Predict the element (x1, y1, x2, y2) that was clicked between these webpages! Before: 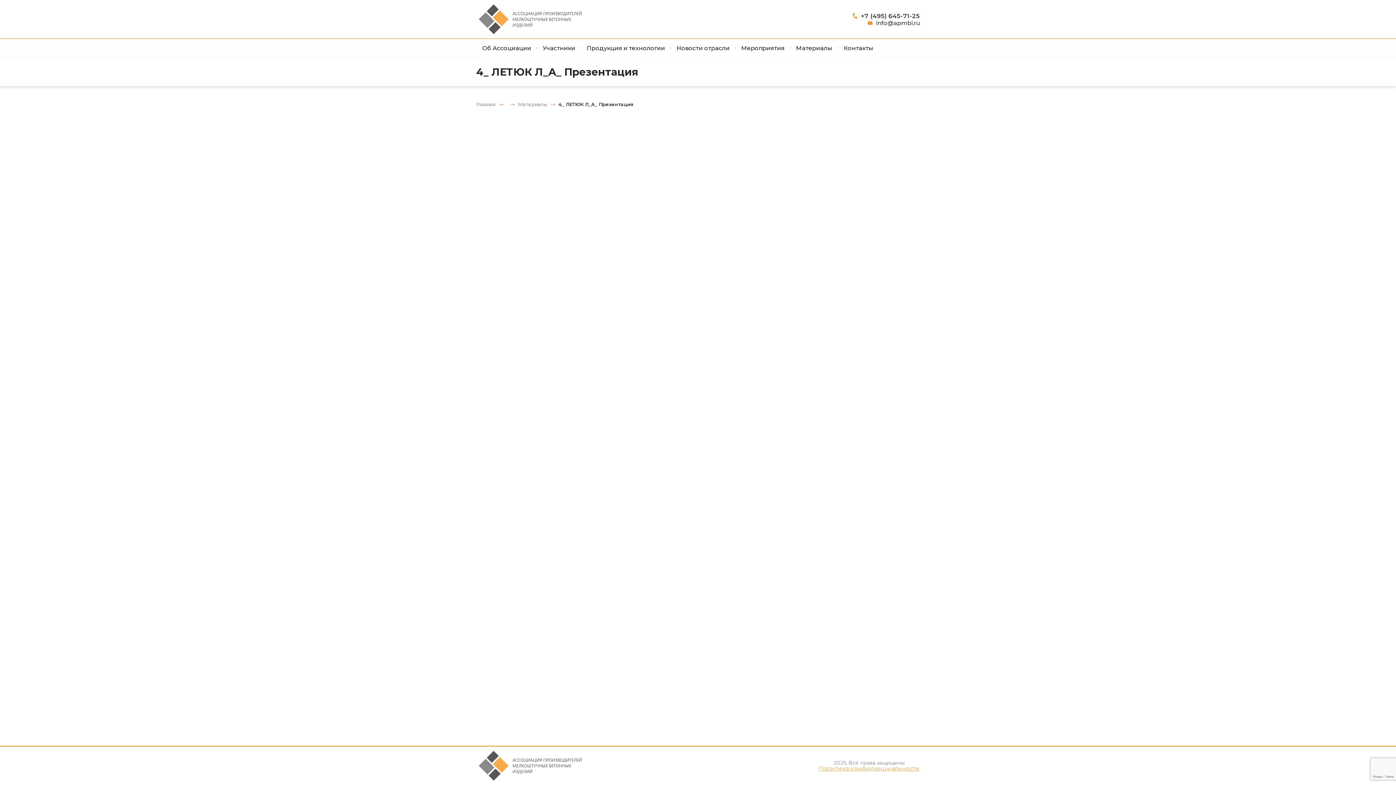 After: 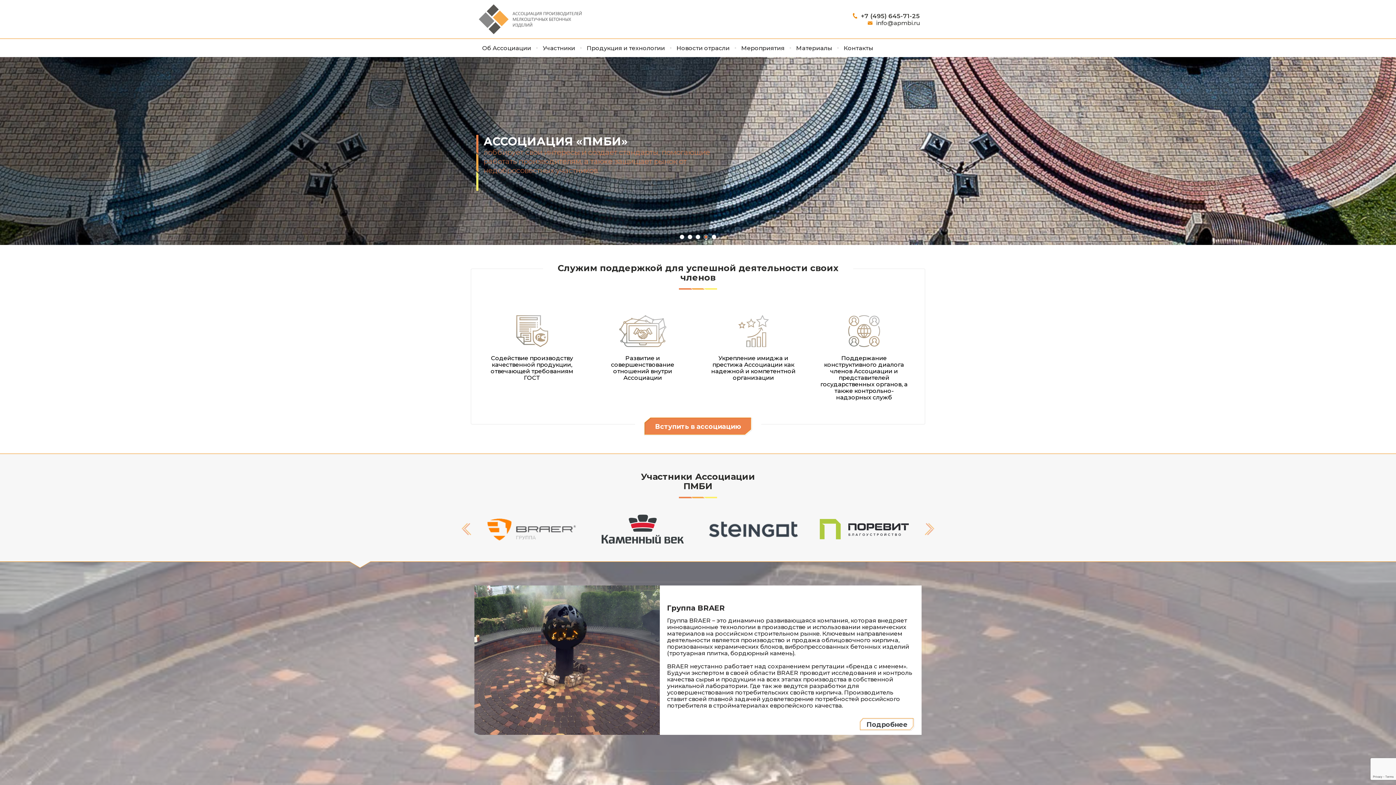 Action: bbox: (476, 101, 495, 107) label: Главная